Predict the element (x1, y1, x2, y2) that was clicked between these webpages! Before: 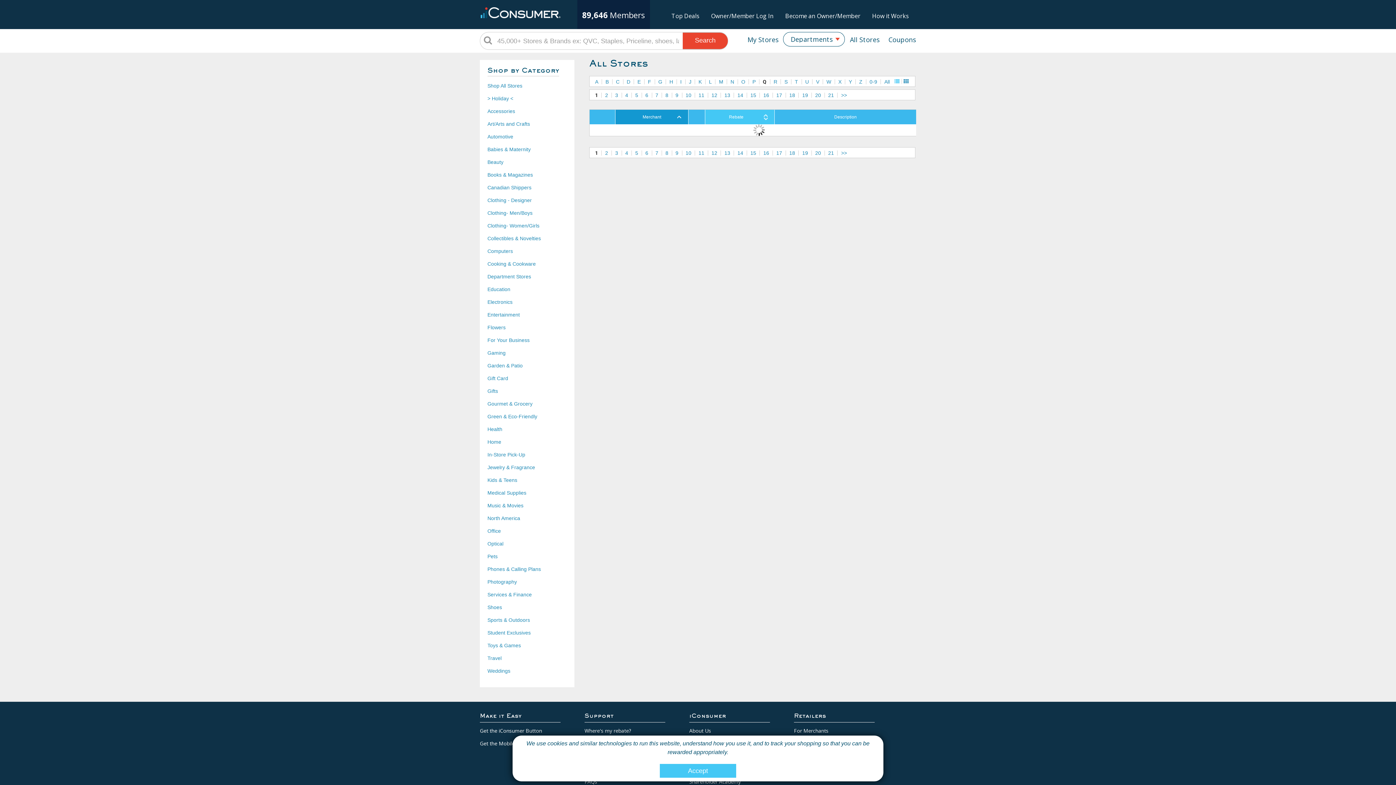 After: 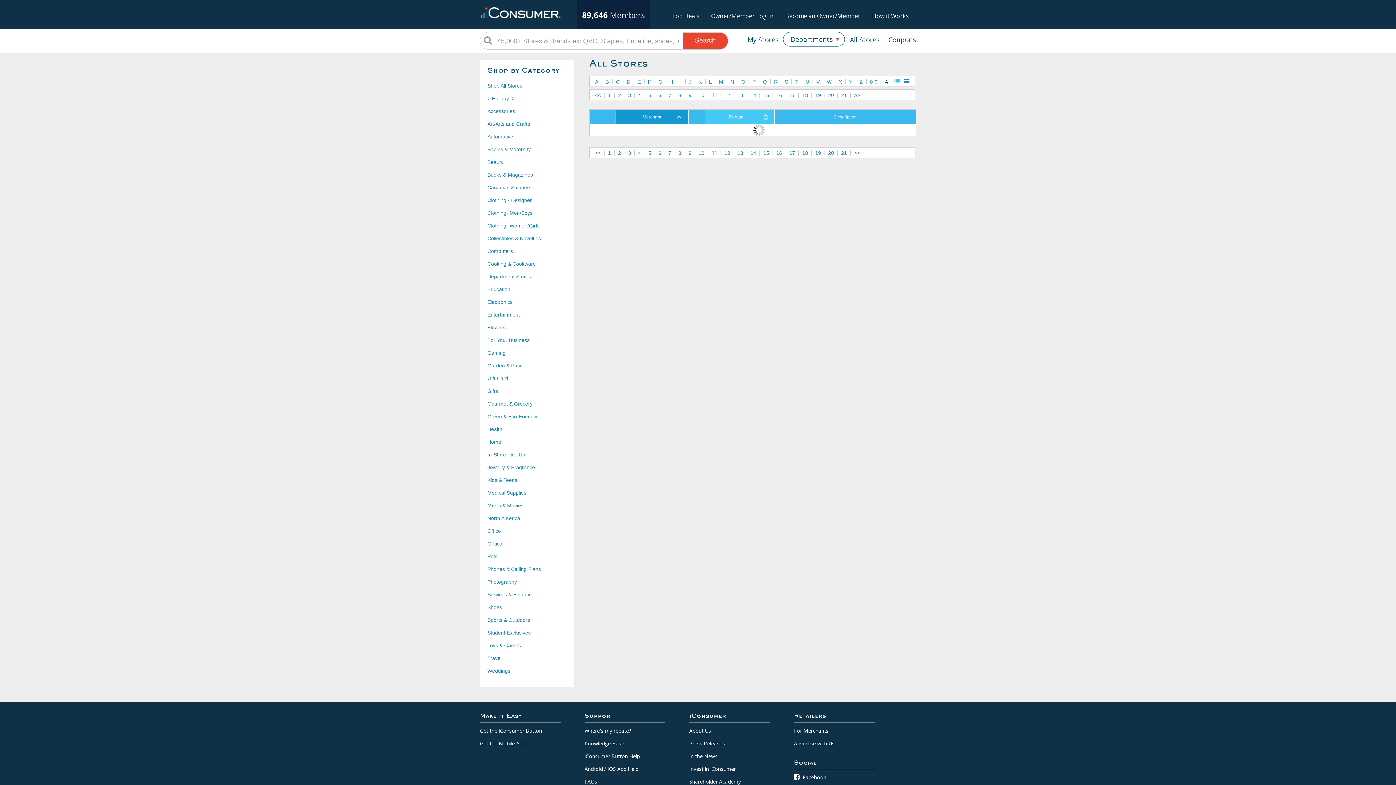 Action: bbox: (698, 92, 704, 98) label: 11